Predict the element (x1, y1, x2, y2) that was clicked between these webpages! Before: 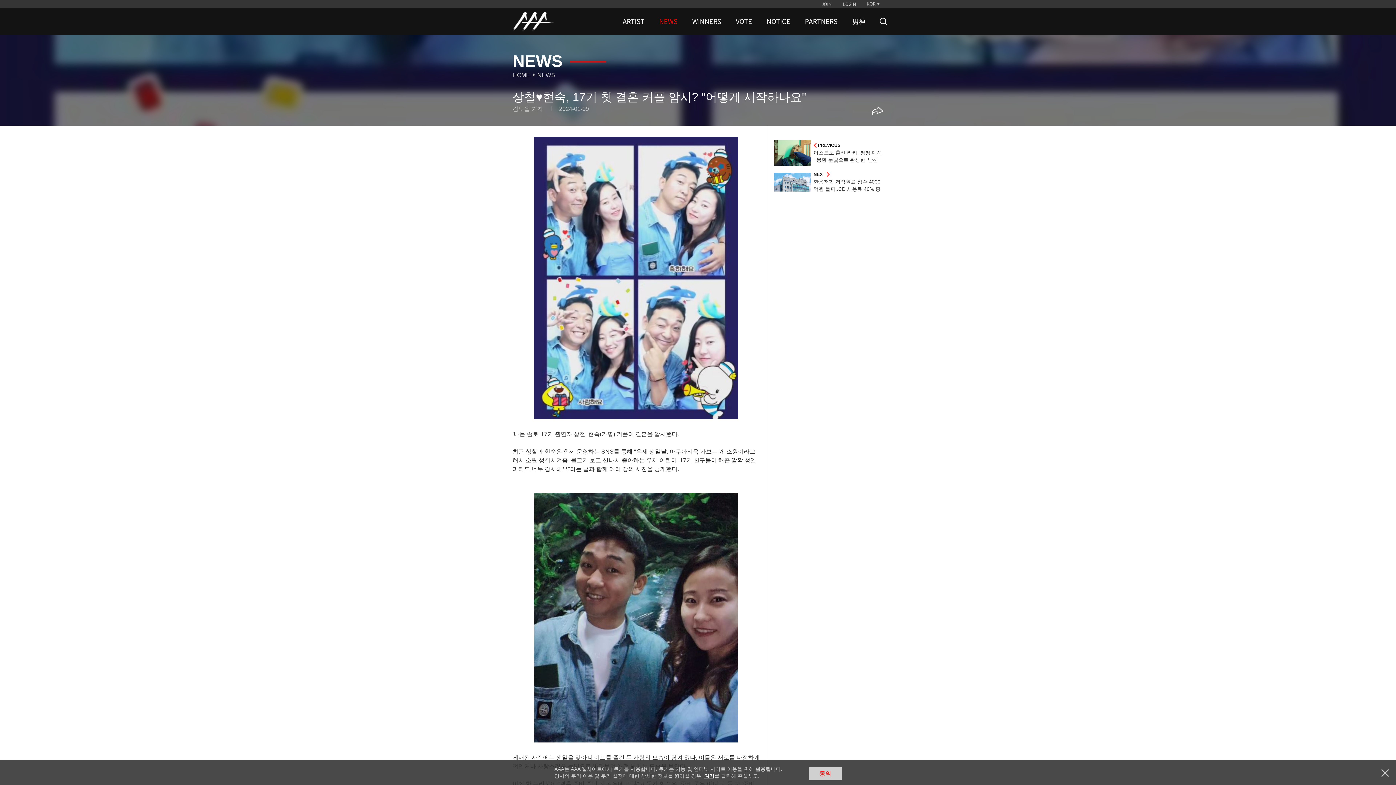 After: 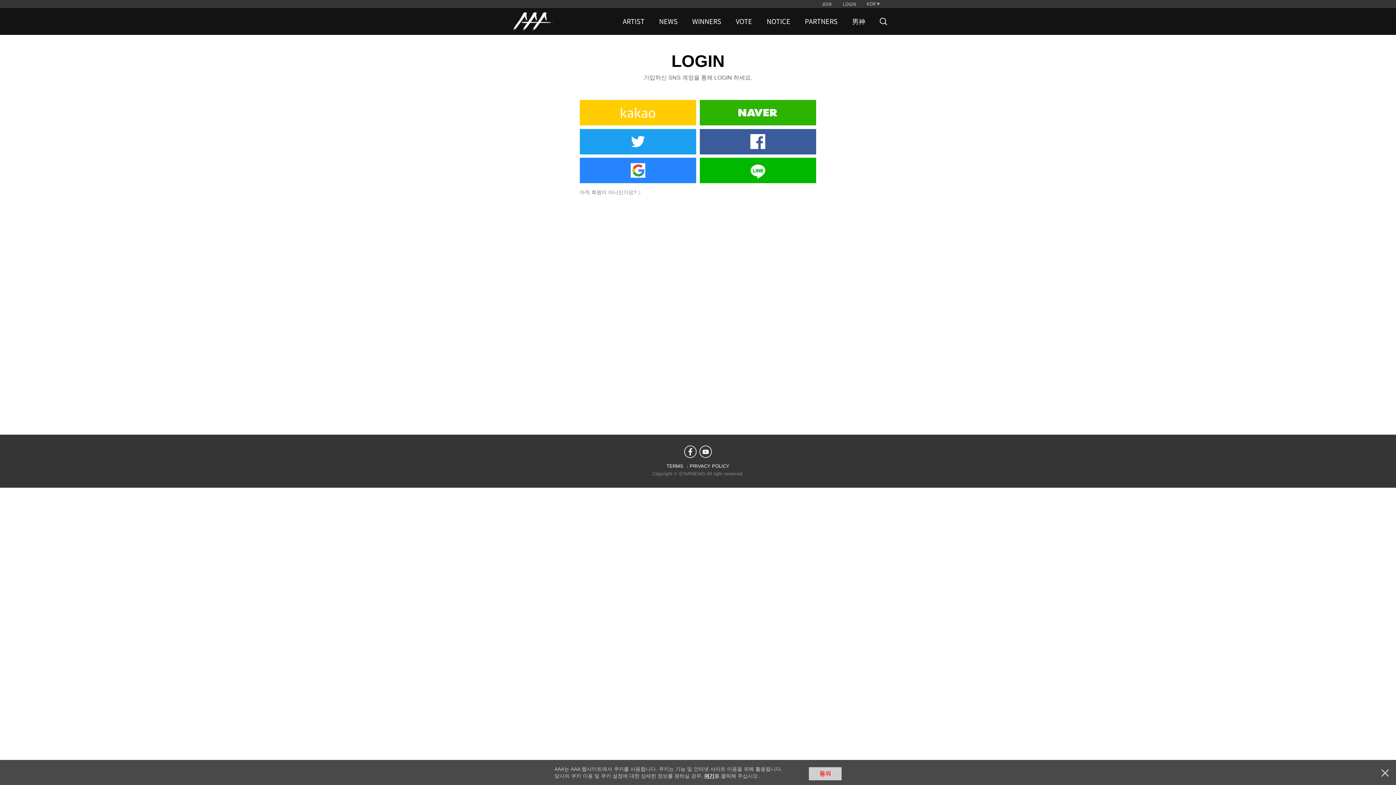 Action: label: LOGIN bbox: (842, 0, 856, 7)